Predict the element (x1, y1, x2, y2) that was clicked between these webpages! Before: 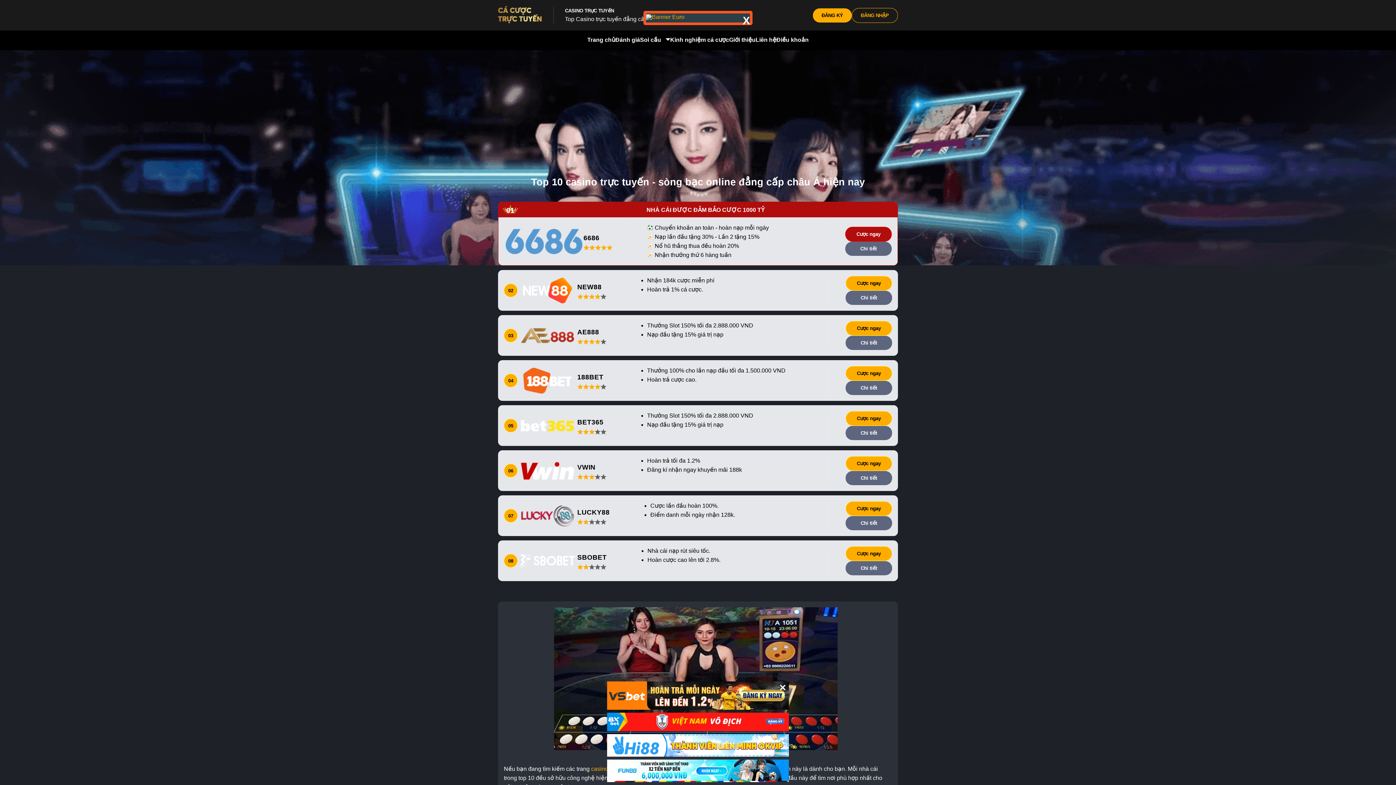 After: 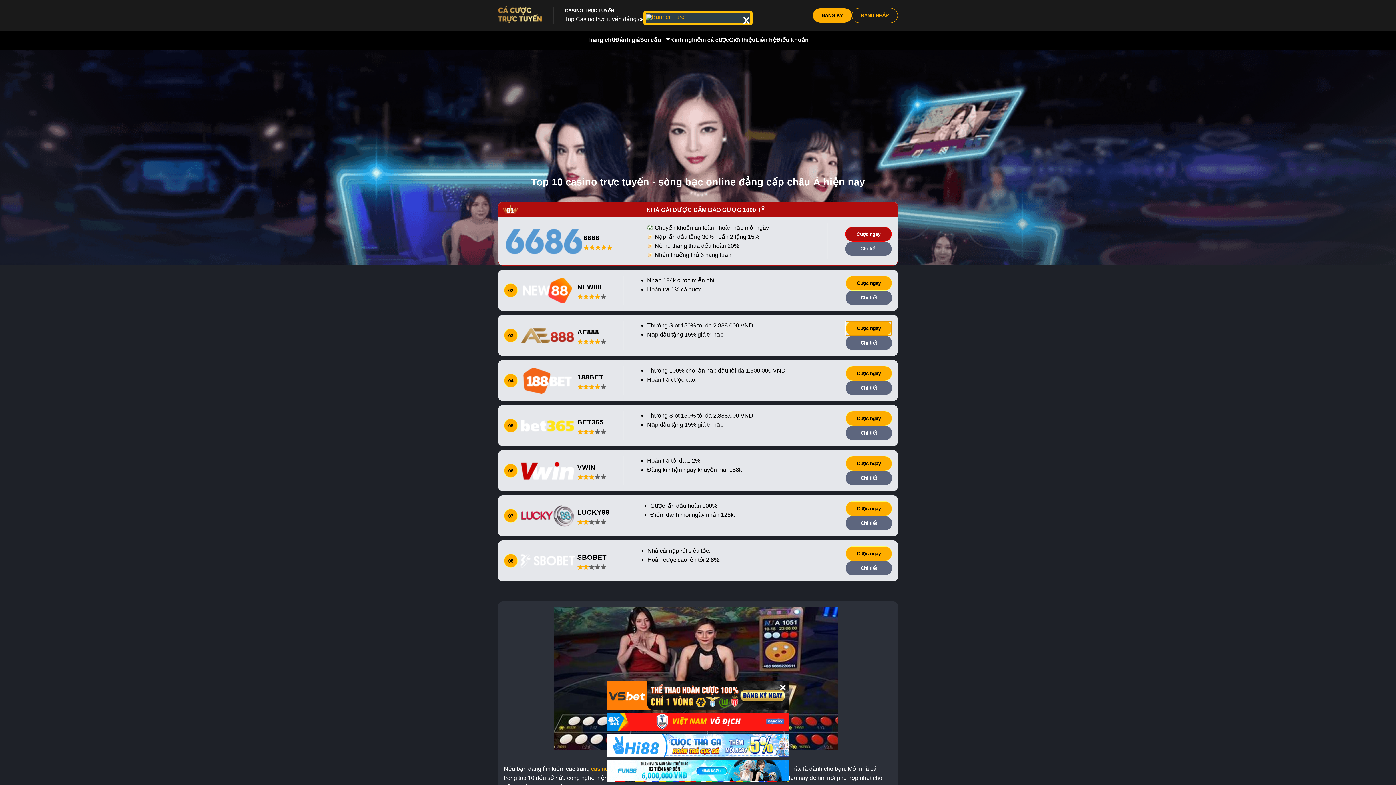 Action: bbox: (845, 321, 892, 336) label: Cược ngay